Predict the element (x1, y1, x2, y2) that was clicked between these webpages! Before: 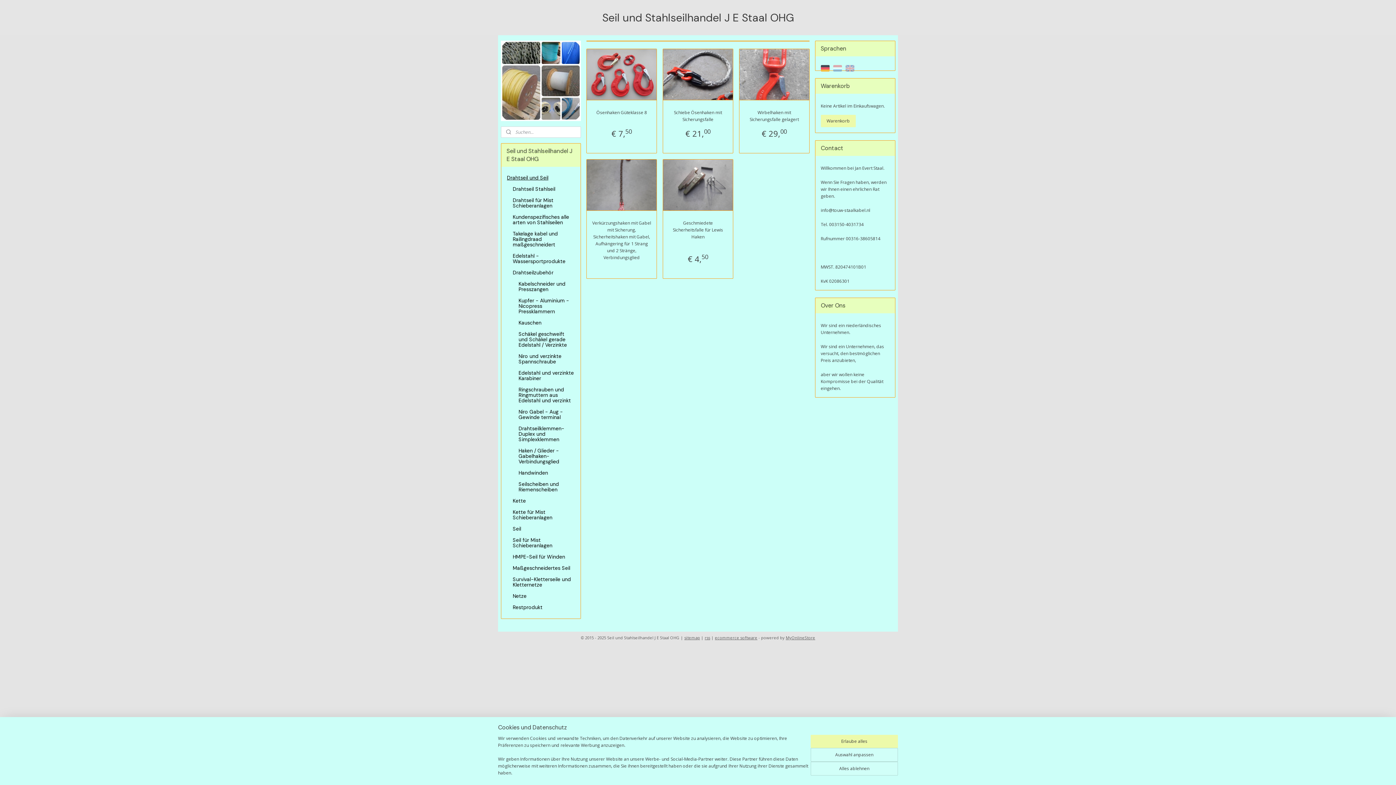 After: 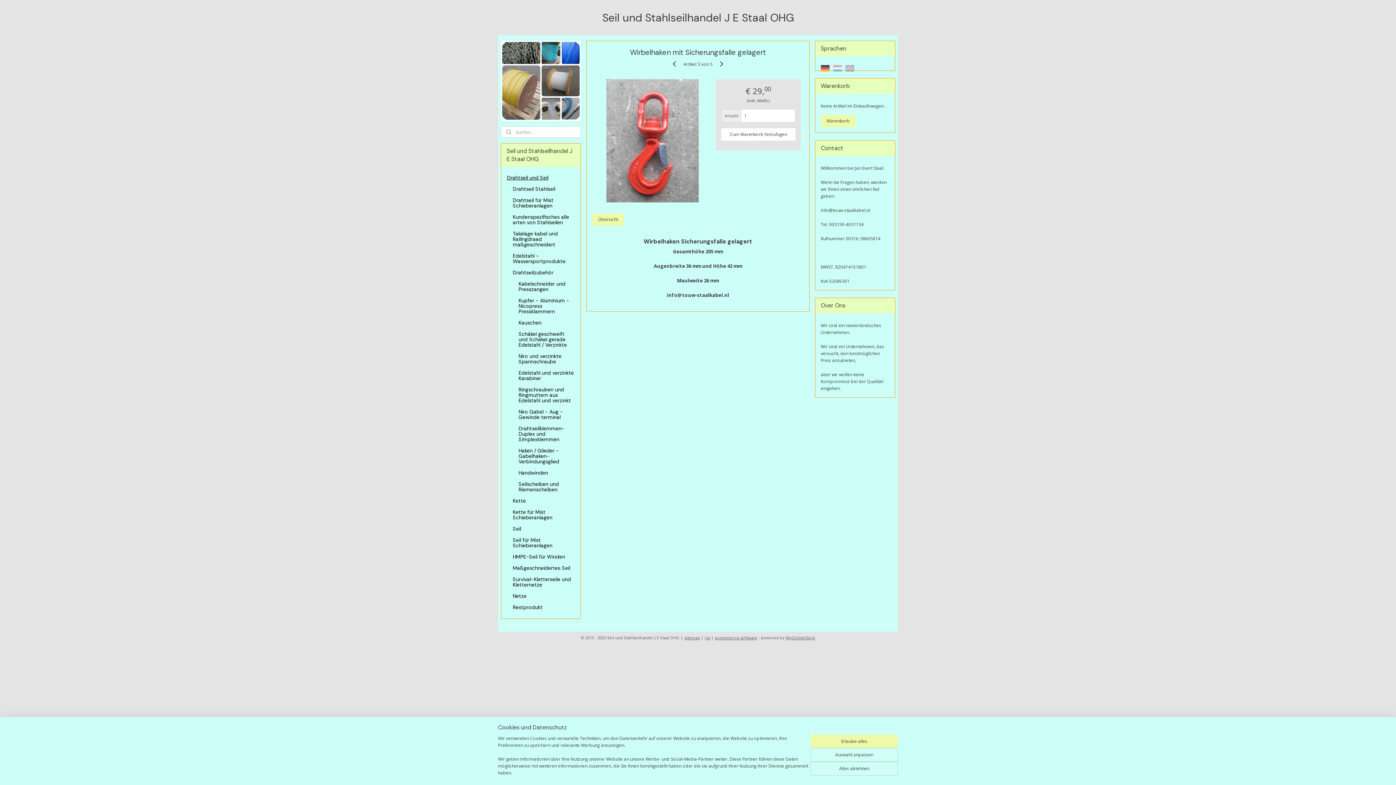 Action: label: Wirbelhaken mit Sicherungsfalle gelagert bbox: (743, 109, 804, 122)